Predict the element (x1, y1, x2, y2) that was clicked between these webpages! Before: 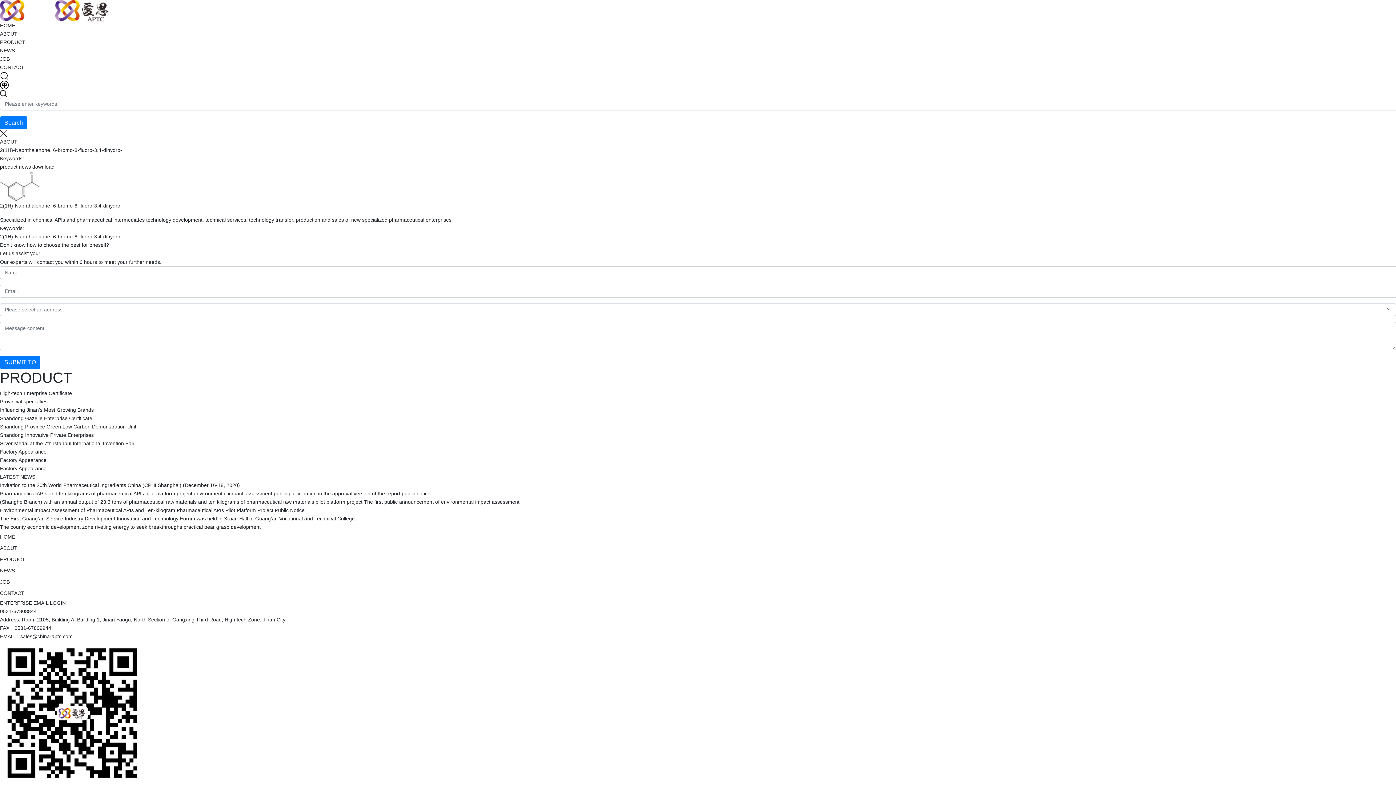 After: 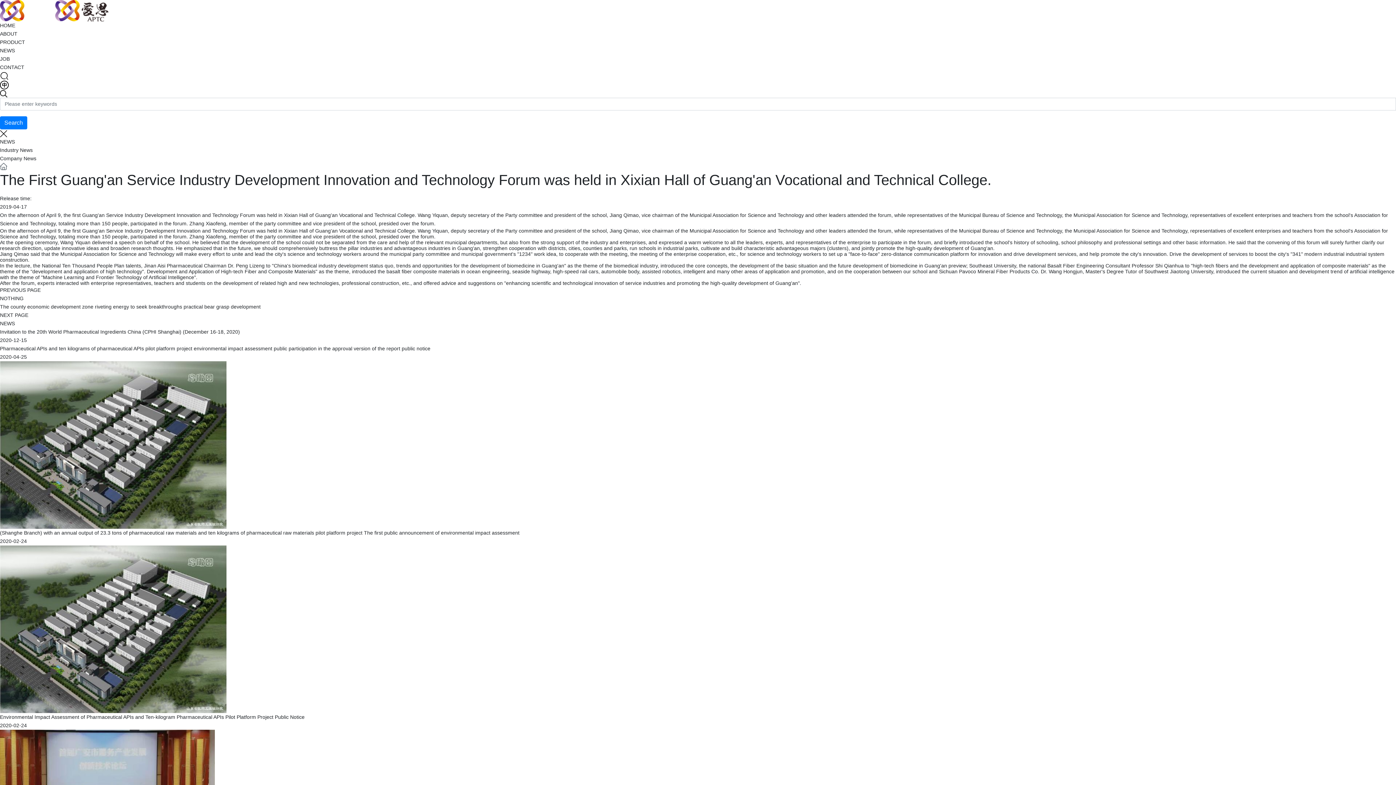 Action: label: The First Guang'an Service Industry Development Innovation and Technology Forum was held in Xixian Hall of Guang'an Vocational and Technical College. bbox: (0, 515, 356, 521)